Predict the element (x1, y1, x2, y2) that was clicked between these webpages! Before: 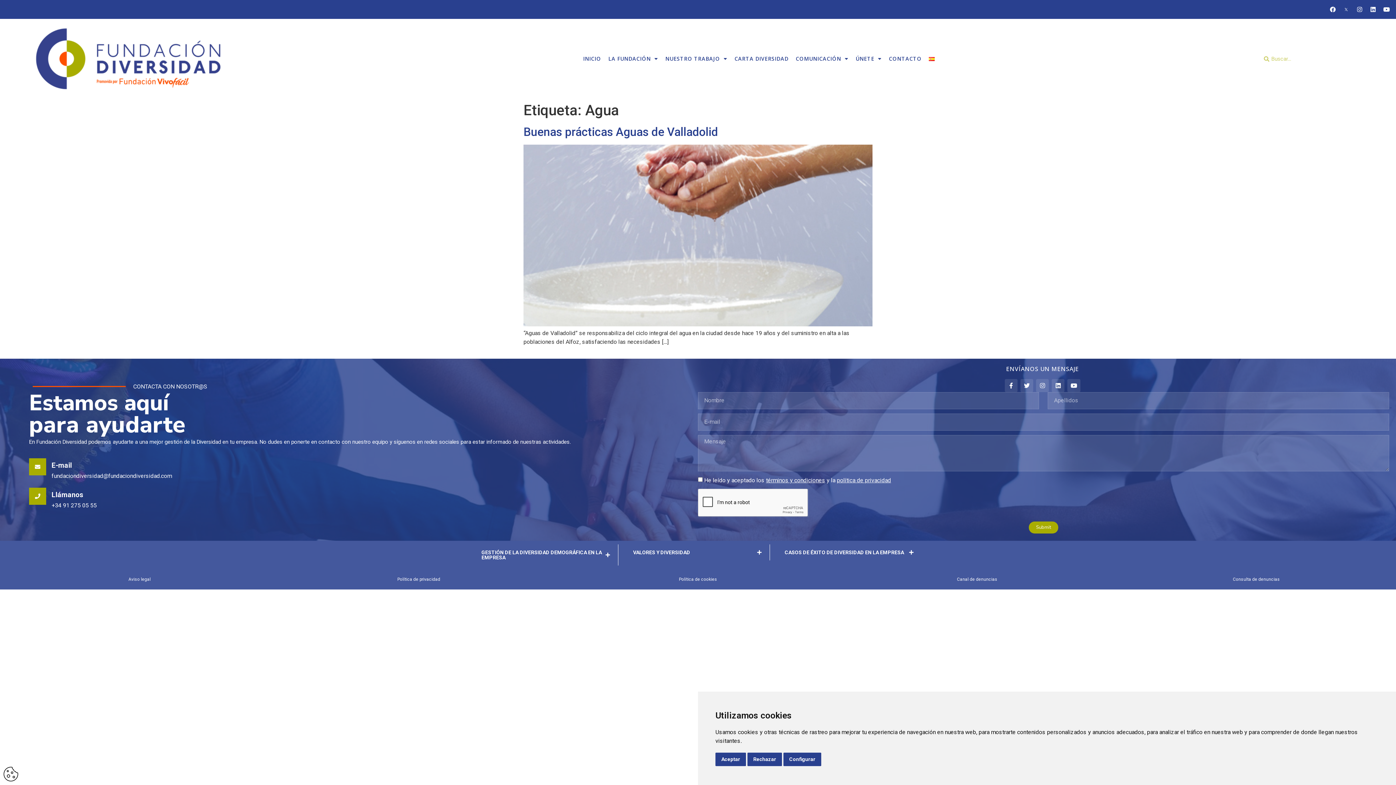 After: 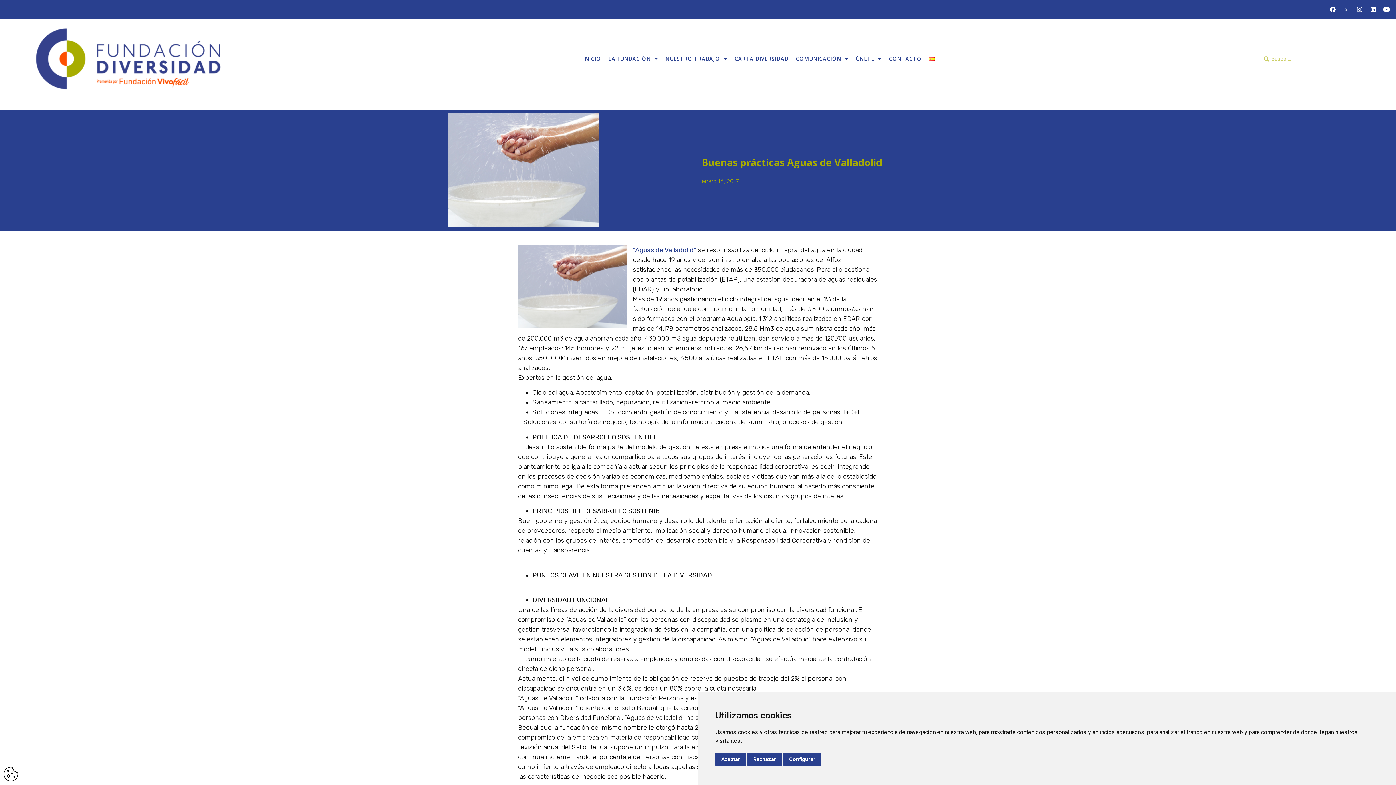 Action: bbox: (523, 321, 872, 328)